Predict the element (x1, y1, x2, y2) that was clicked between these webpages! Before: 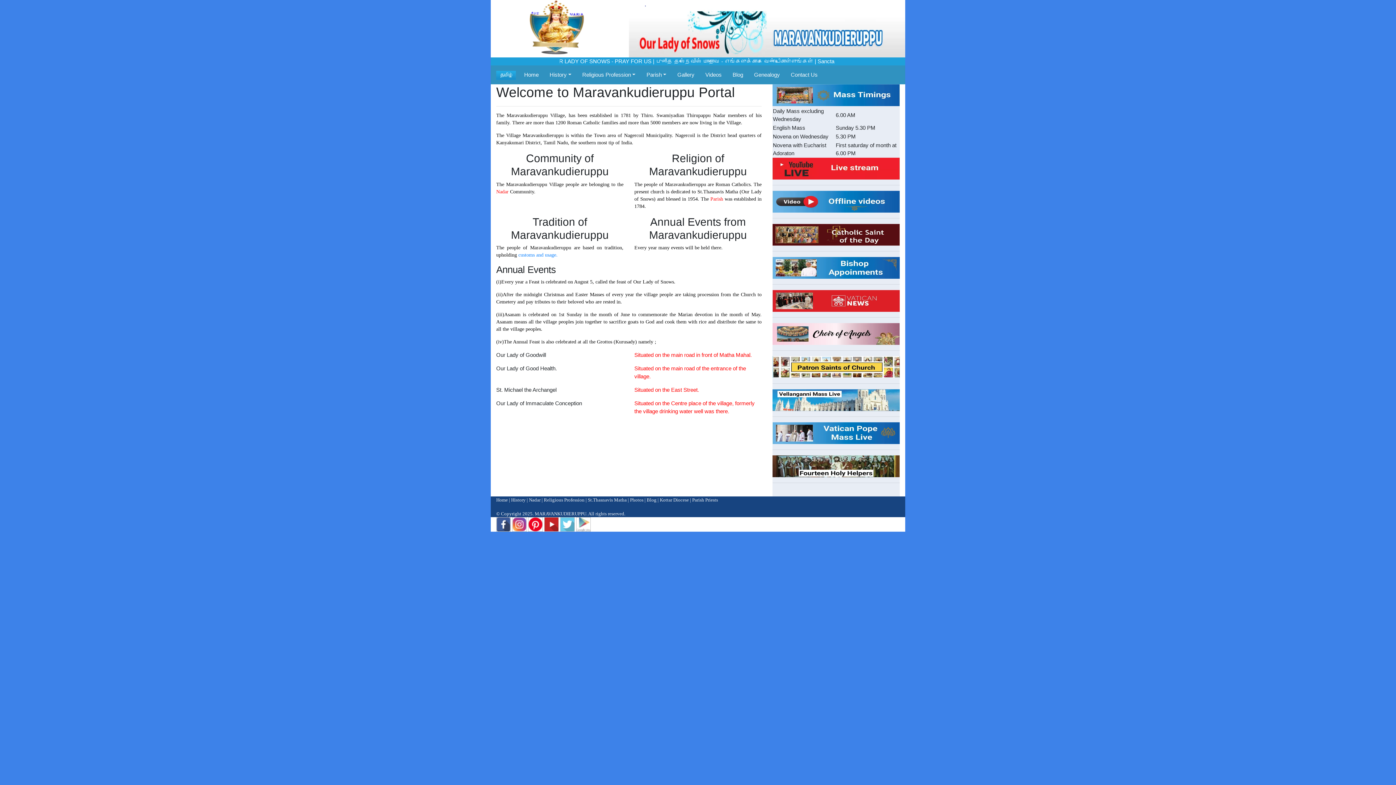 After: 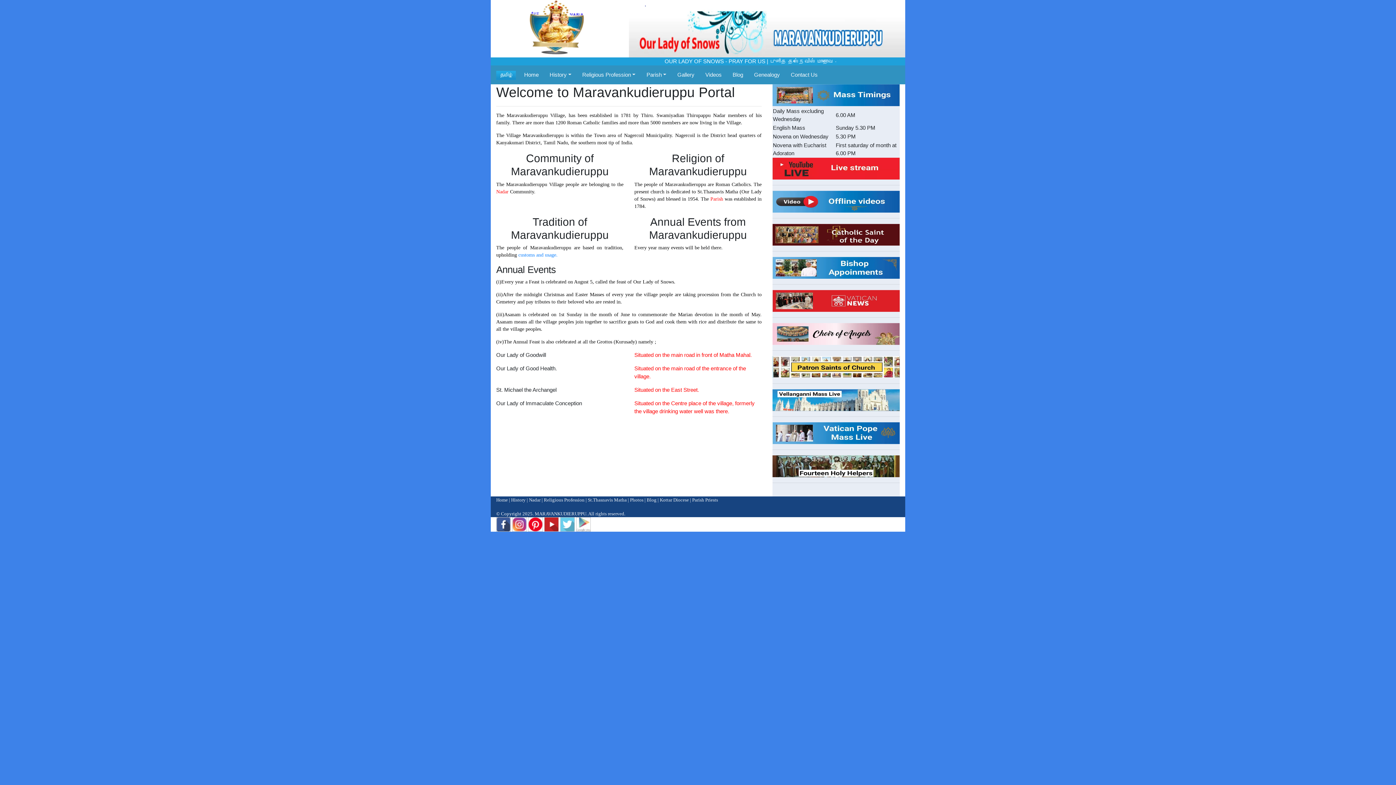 Action: bbox: (772, 165, 900, 171)